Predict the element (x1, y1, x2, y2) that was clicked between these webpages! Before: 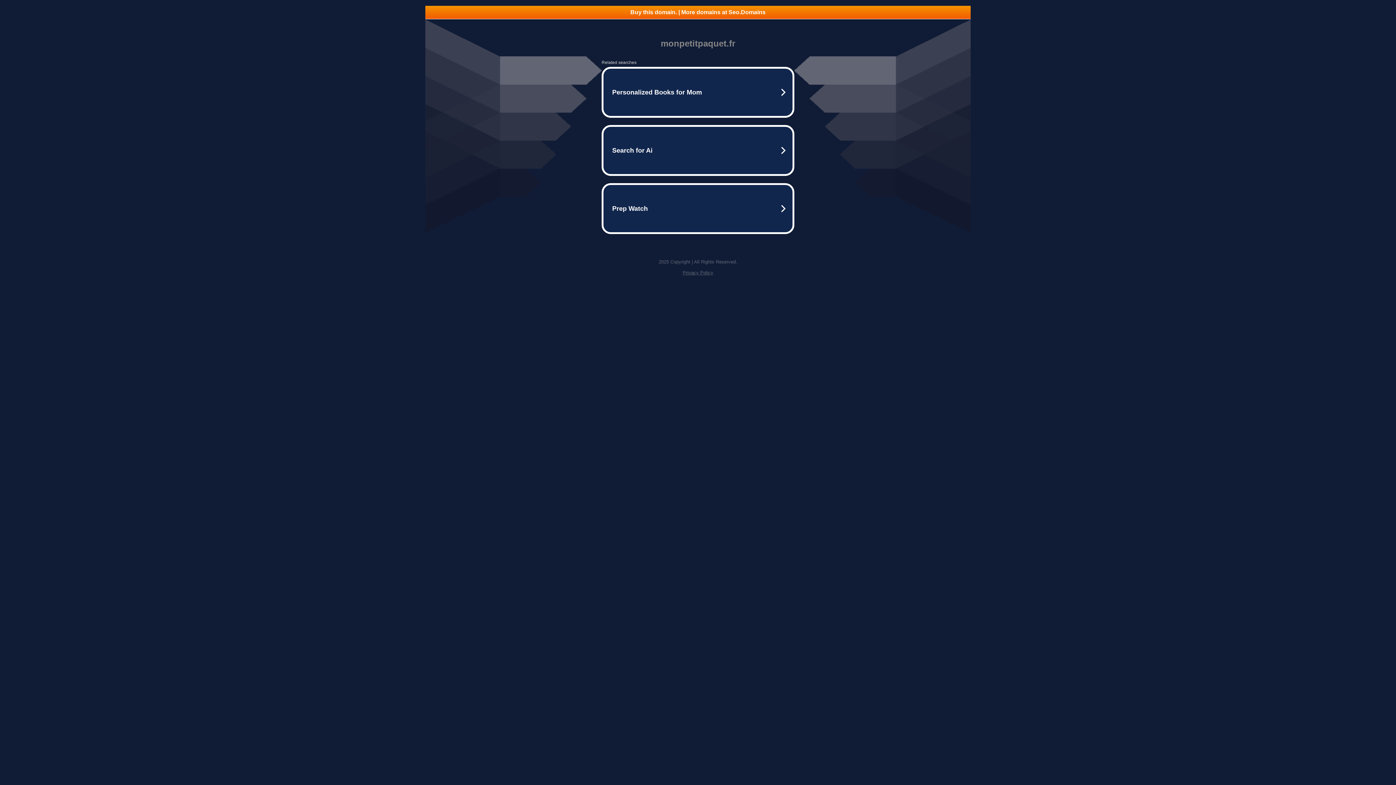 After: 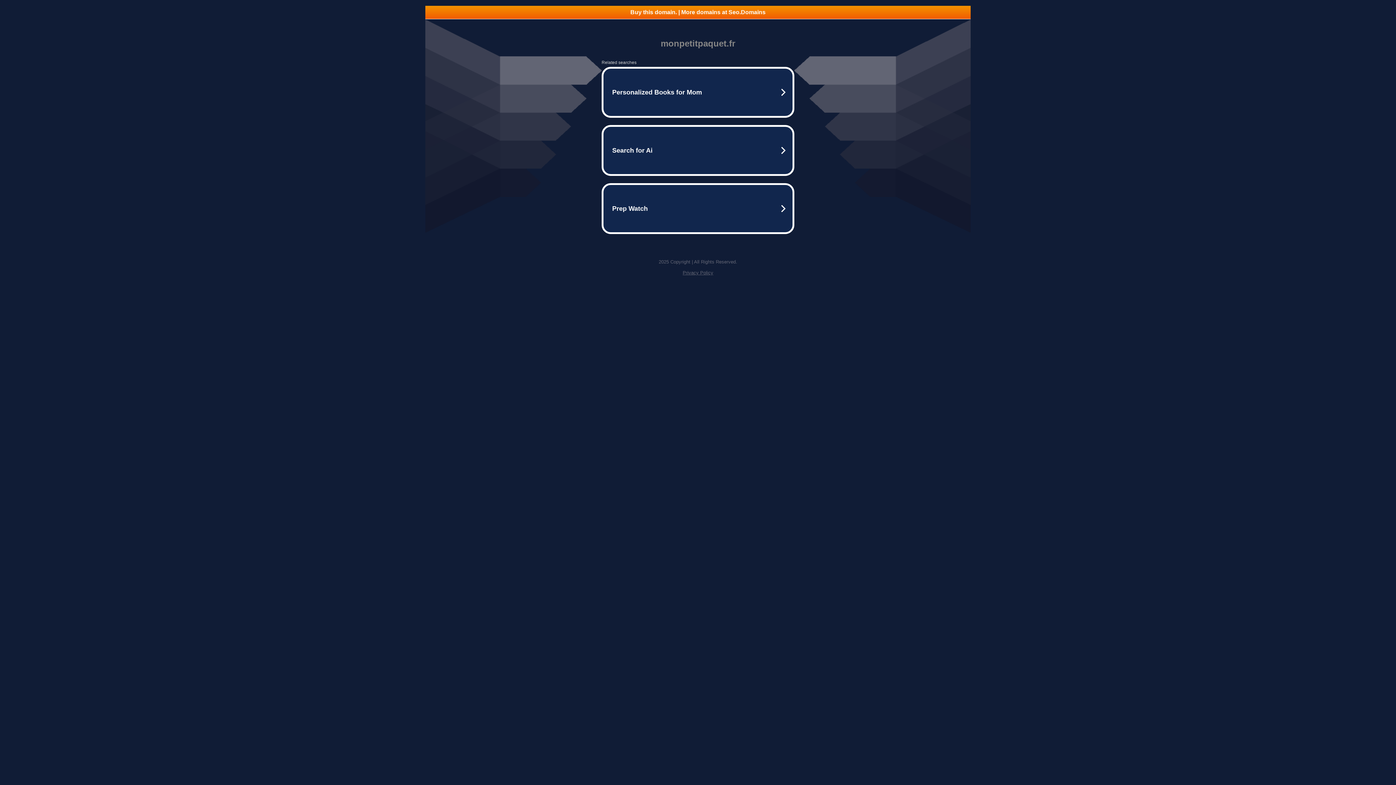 Action: label: Privacy Policy bbox: (682, 270, 713, 275)